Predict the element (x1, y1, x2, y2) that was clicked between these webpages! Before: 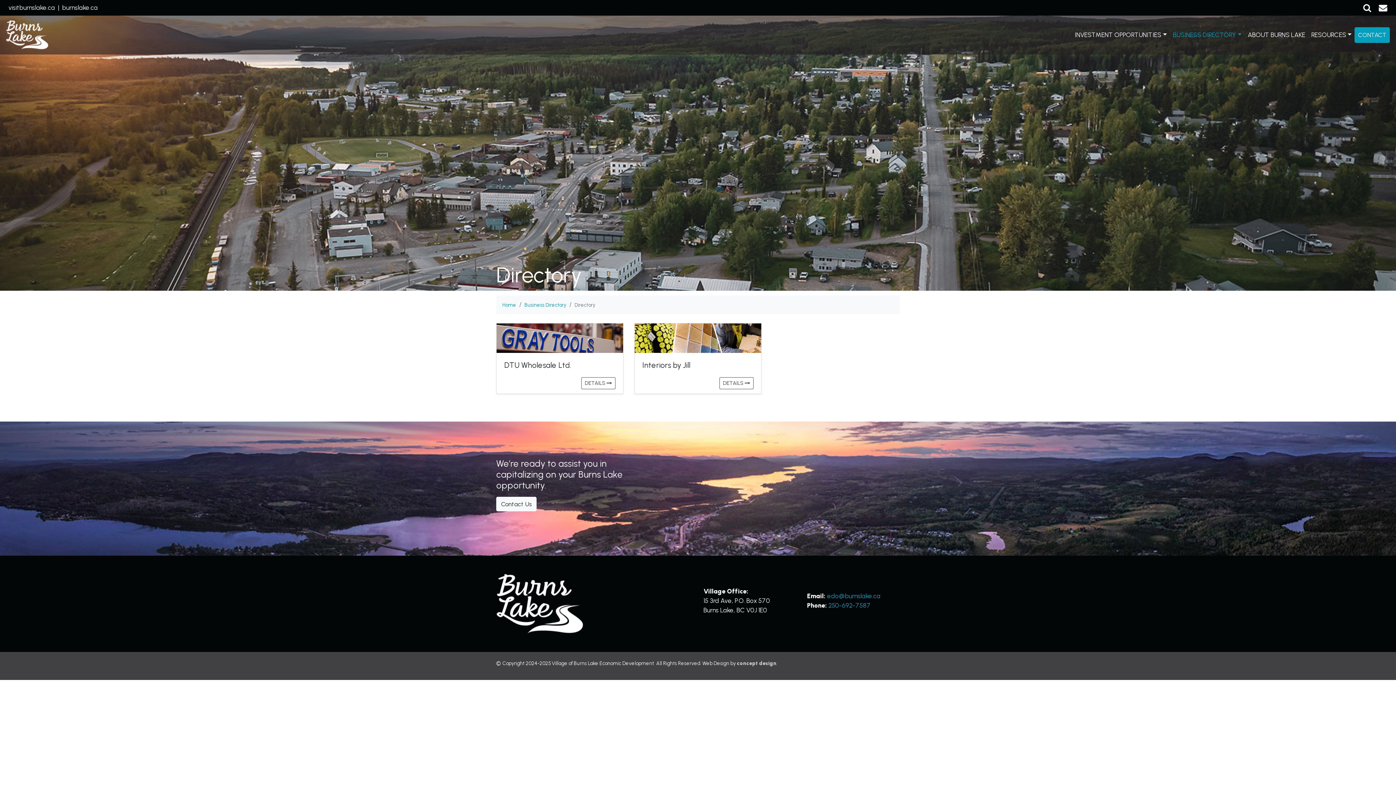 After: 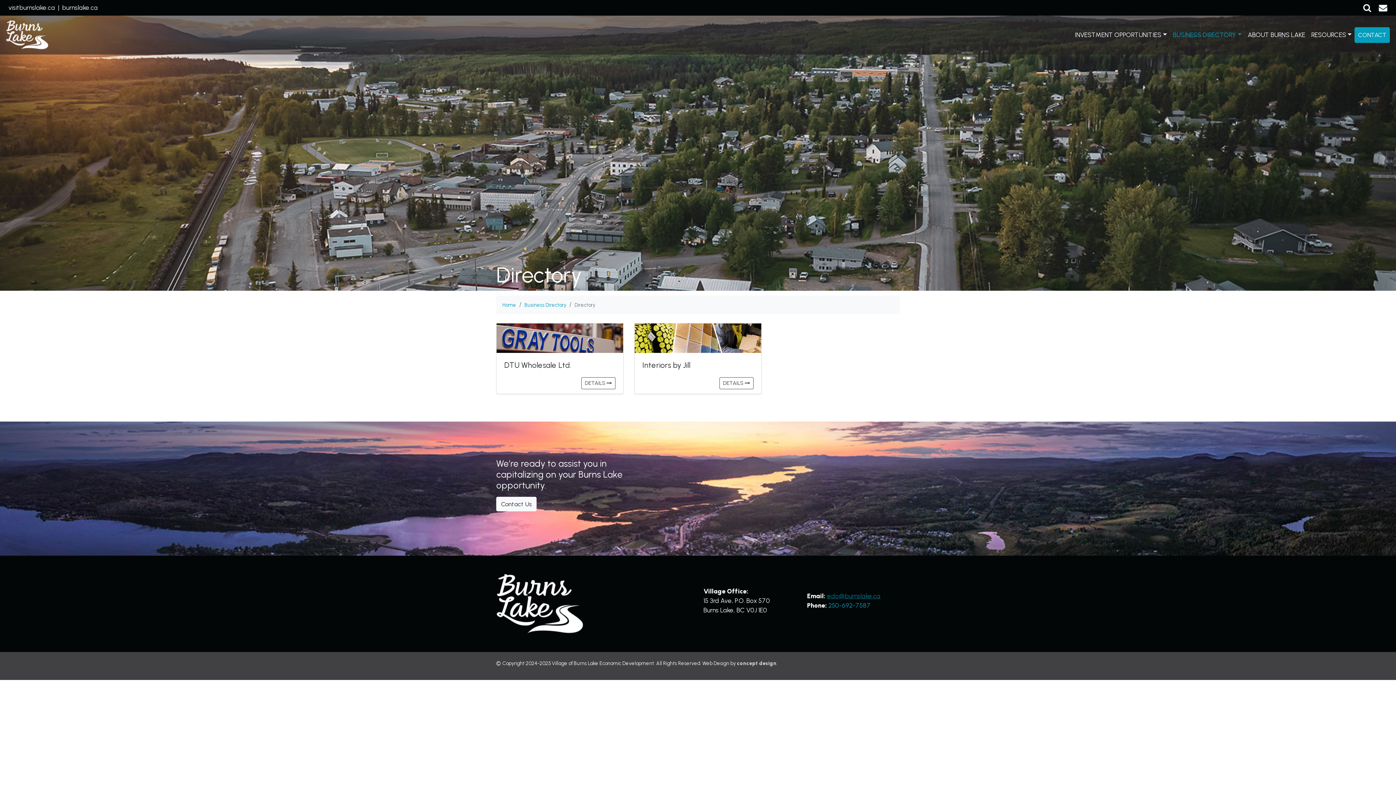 Action: bbox: (827, 592, 880, 600) label: edo@burnslake.ca